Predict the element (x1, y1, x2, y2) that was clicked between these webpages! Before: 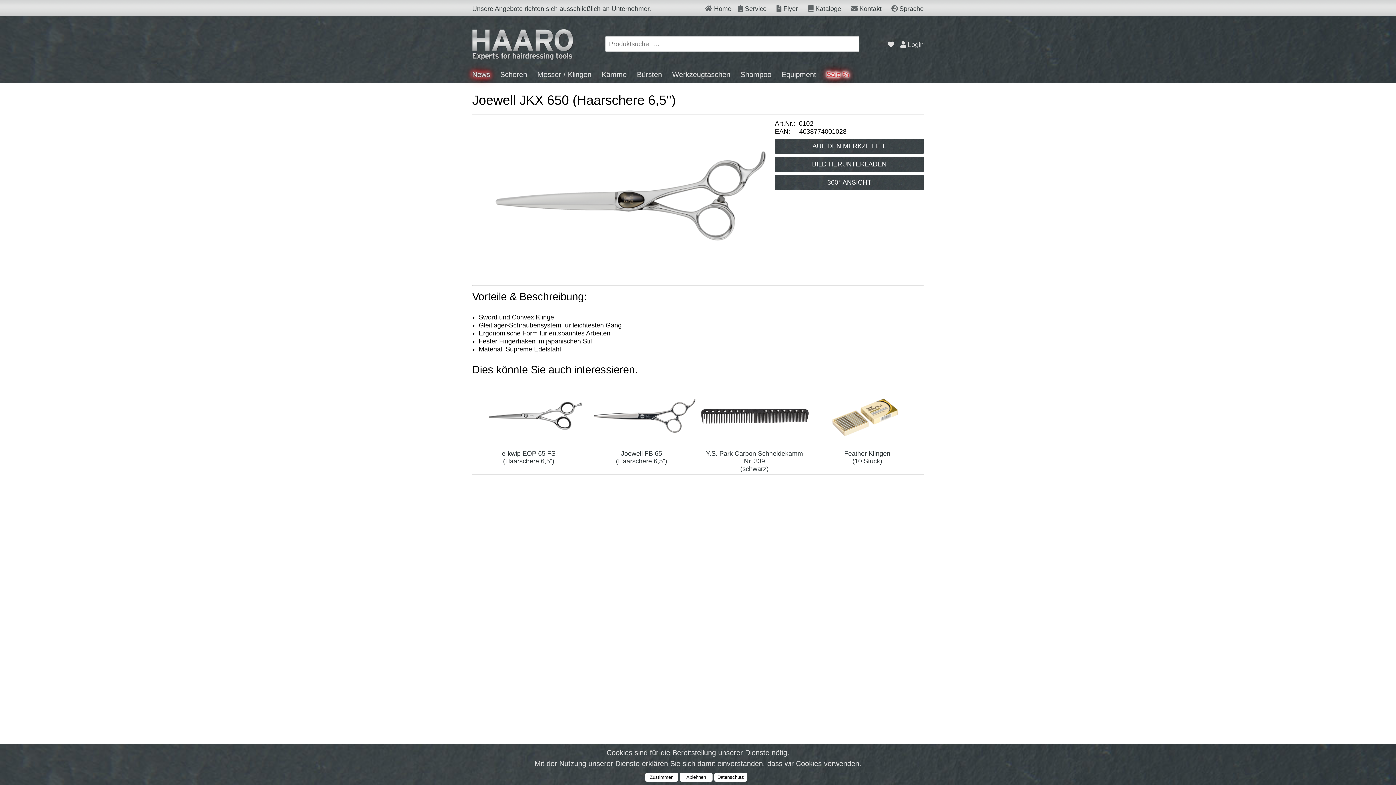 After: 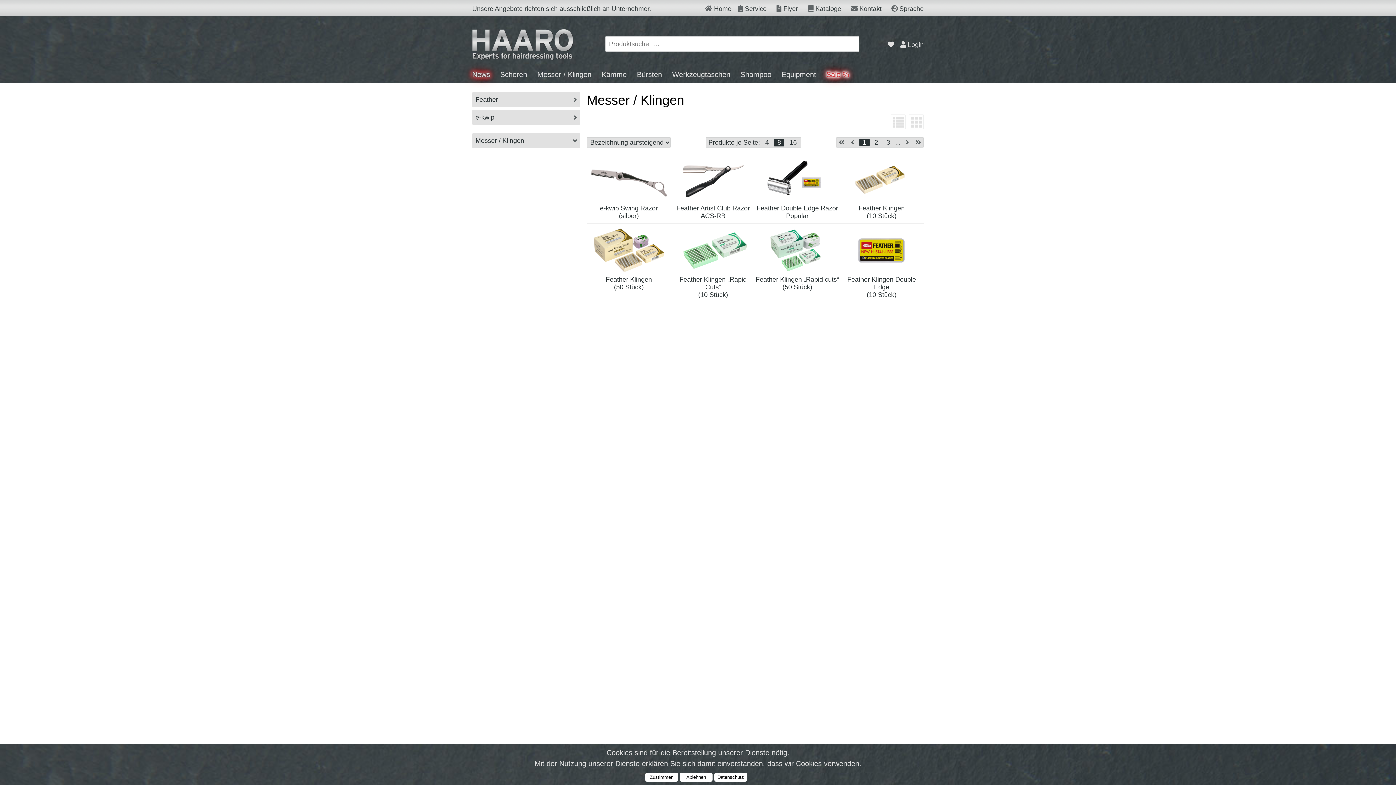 Action: bbox: (537, 70, 595, 78) label: Messer / Klingen